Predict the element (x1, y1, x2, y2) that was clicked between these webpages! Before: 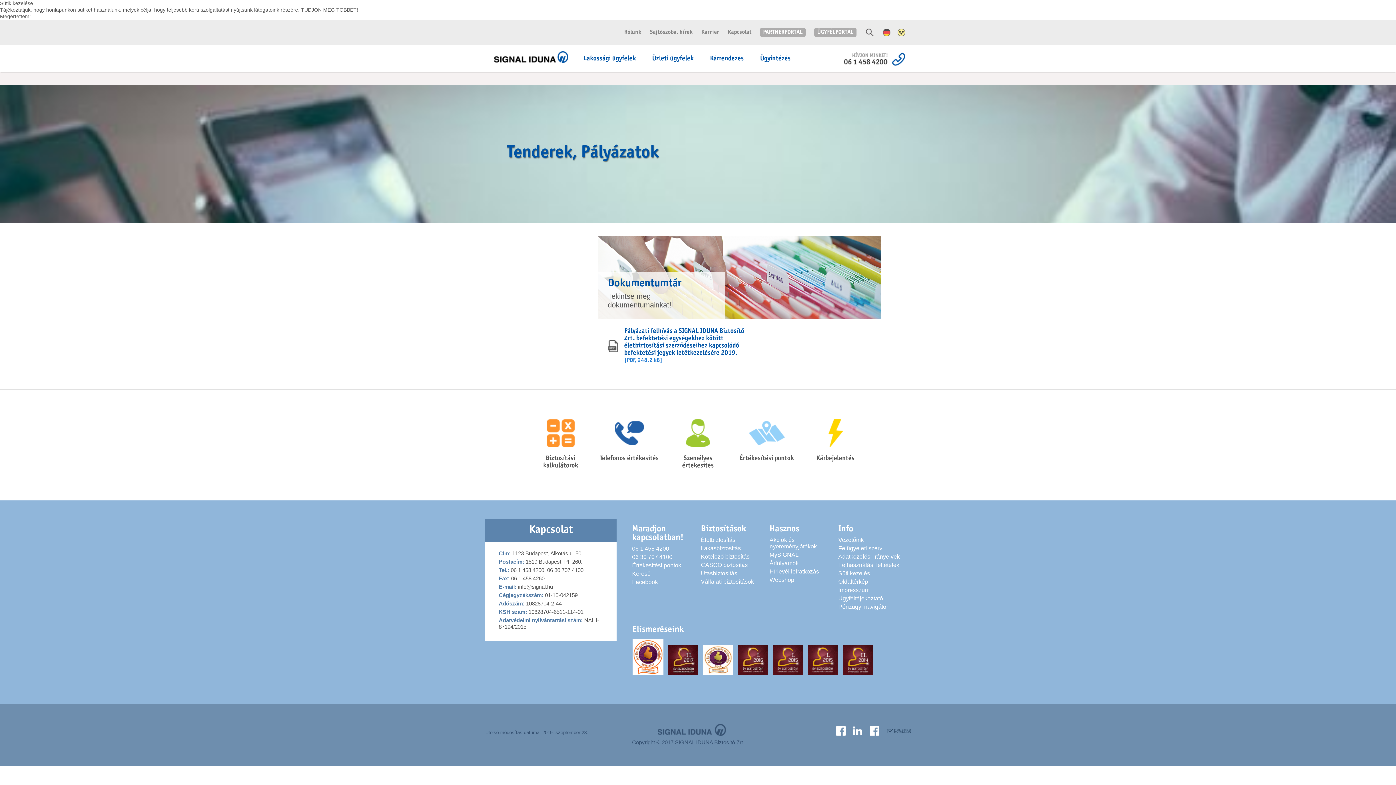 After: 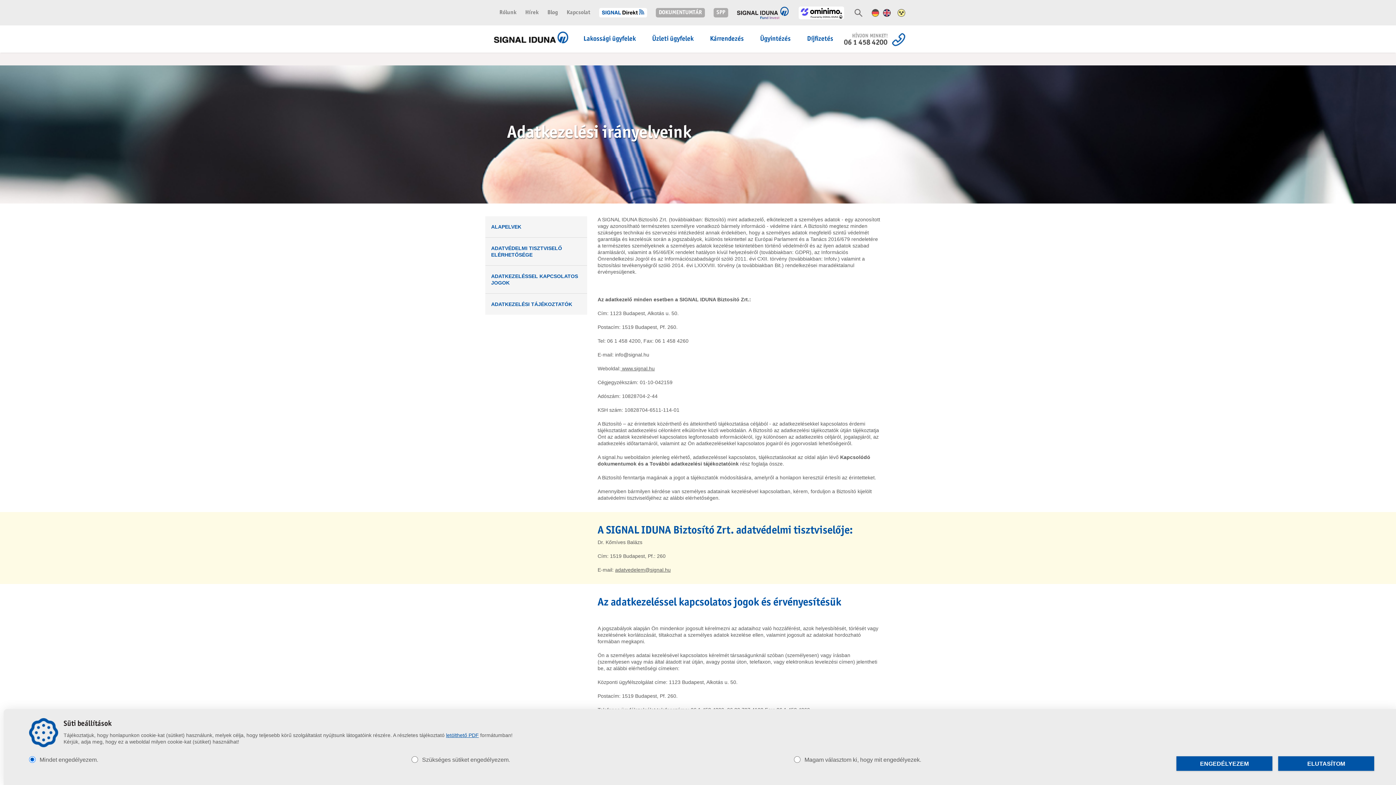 Action: label: Adatkezelési irányelvek bbox: (838, 553, 899, 560)